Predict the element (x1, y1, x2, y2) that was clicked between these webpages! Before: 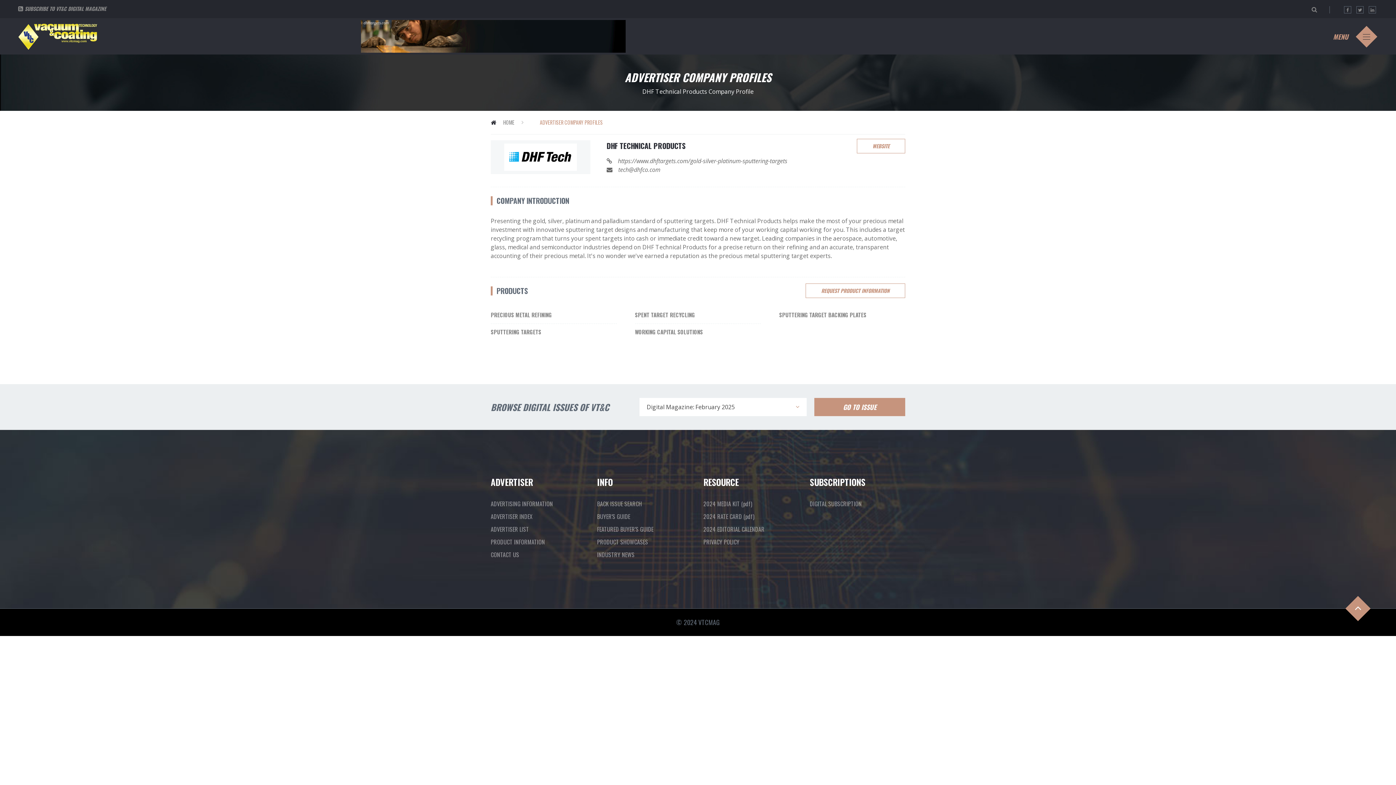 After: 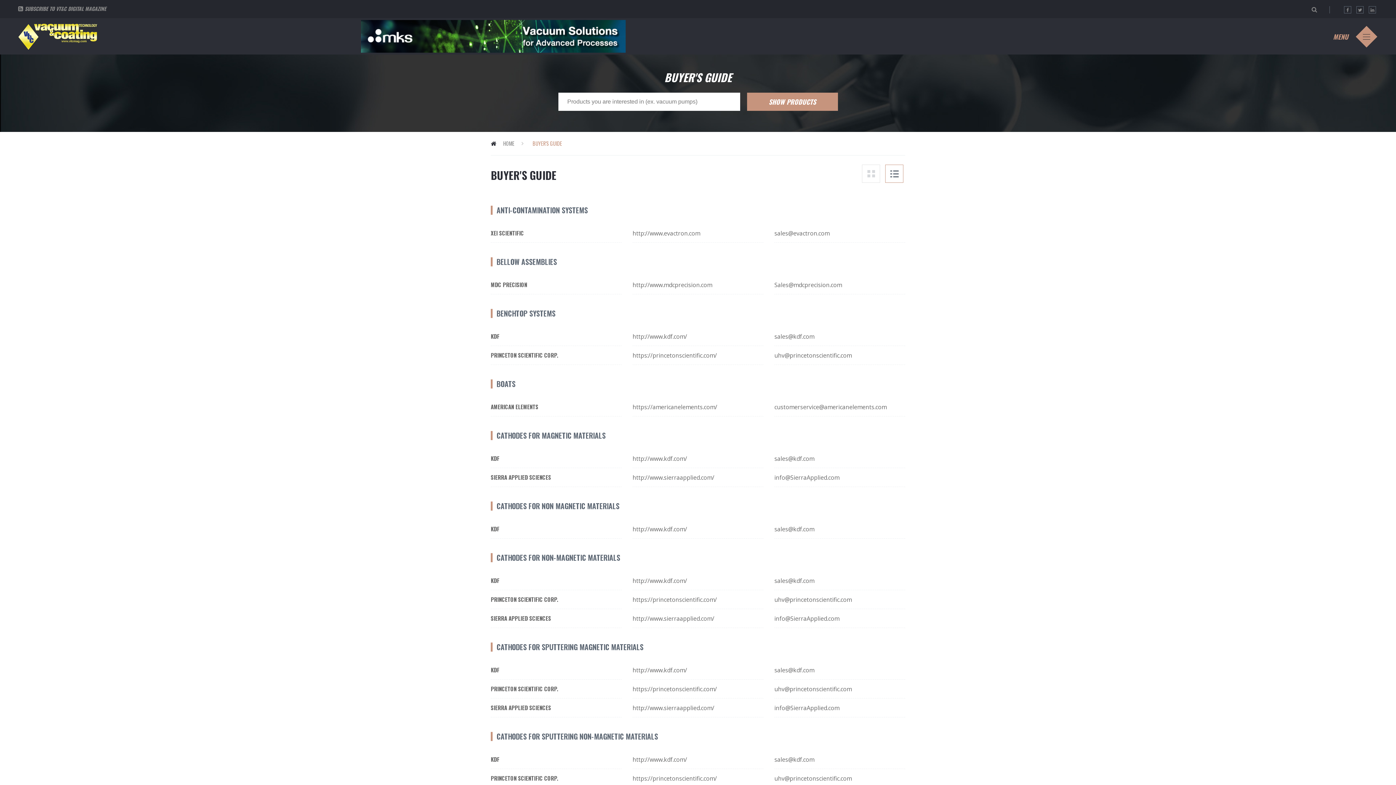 Action: bbox: (597, 512, 630, 521) label: BUYER'S GUIDE